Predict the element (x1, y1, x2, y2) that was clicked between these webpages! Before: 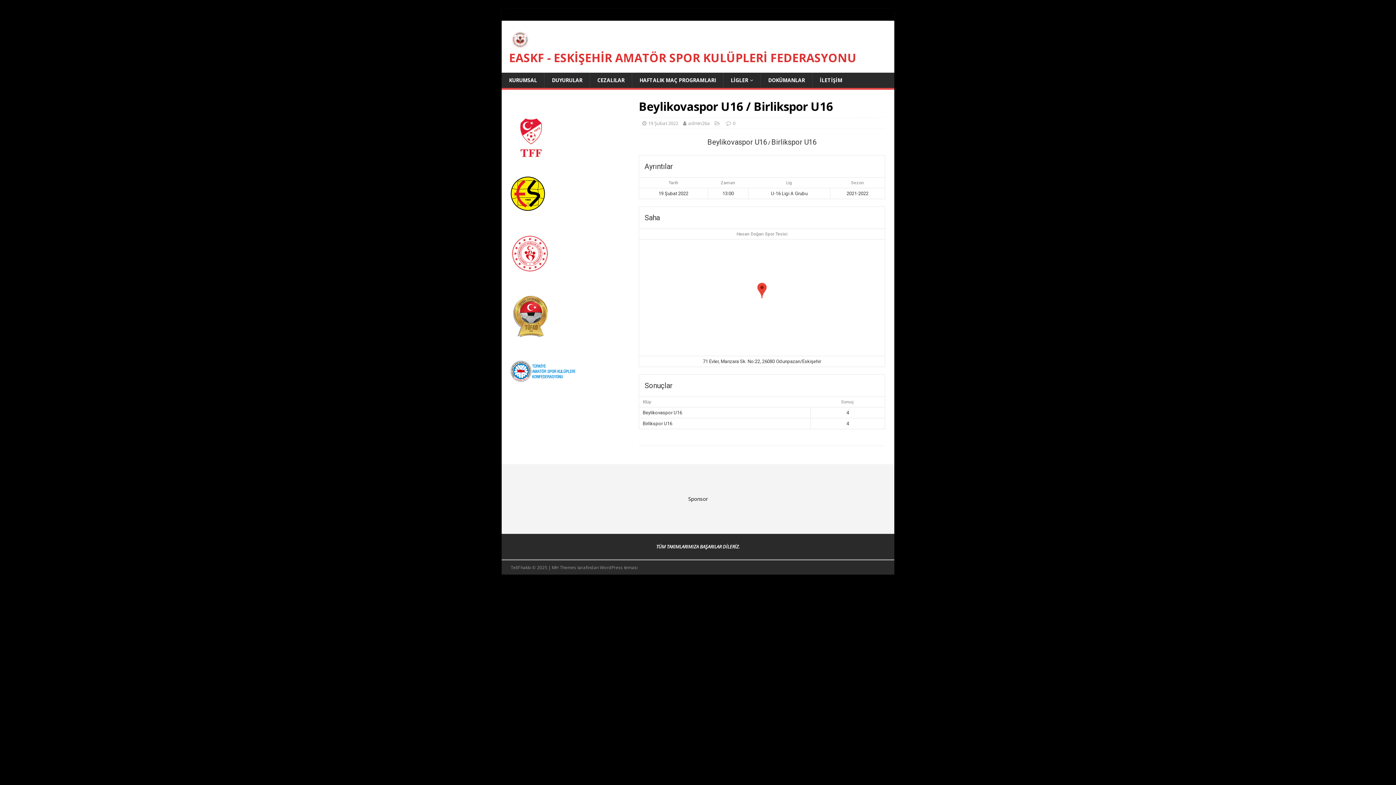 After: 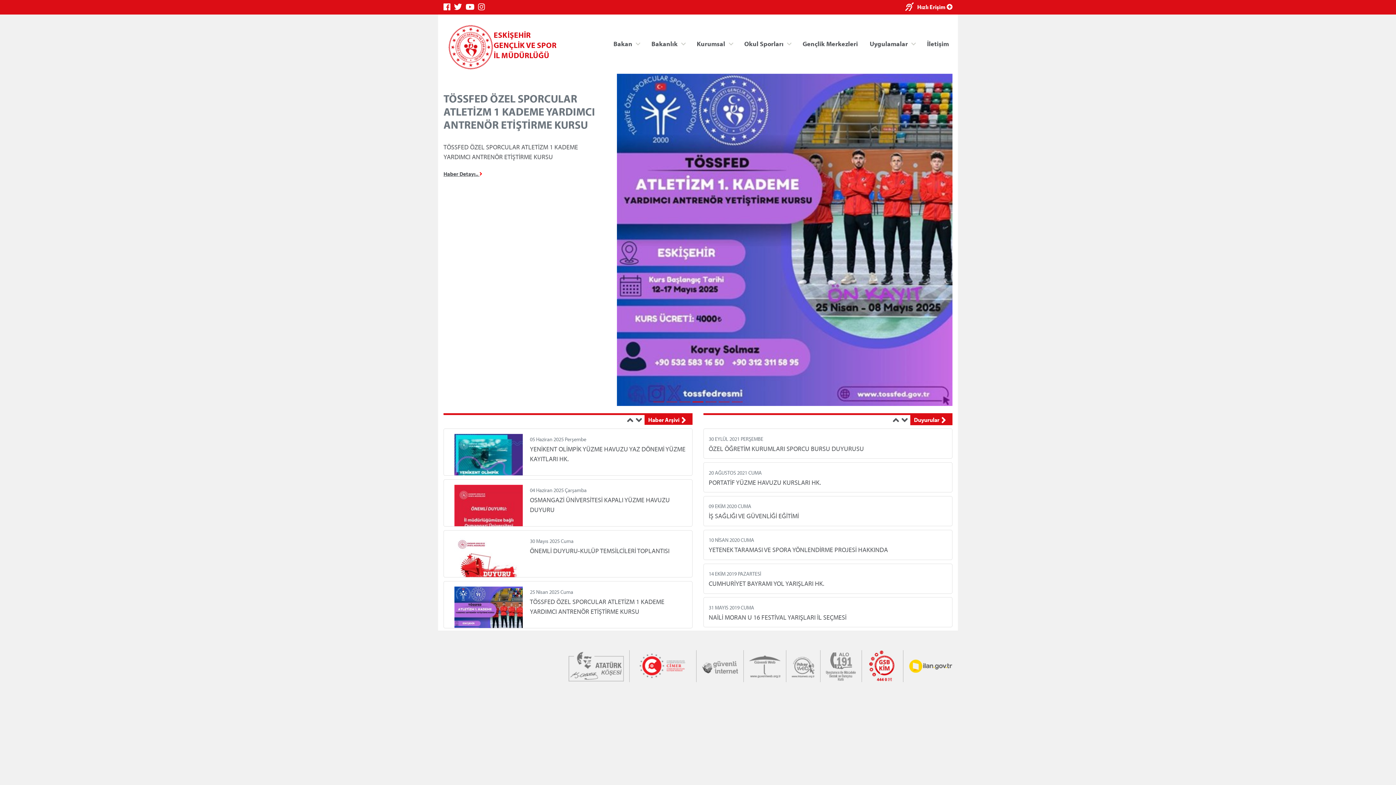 Action: bbox: (510, 234, 548, 272)